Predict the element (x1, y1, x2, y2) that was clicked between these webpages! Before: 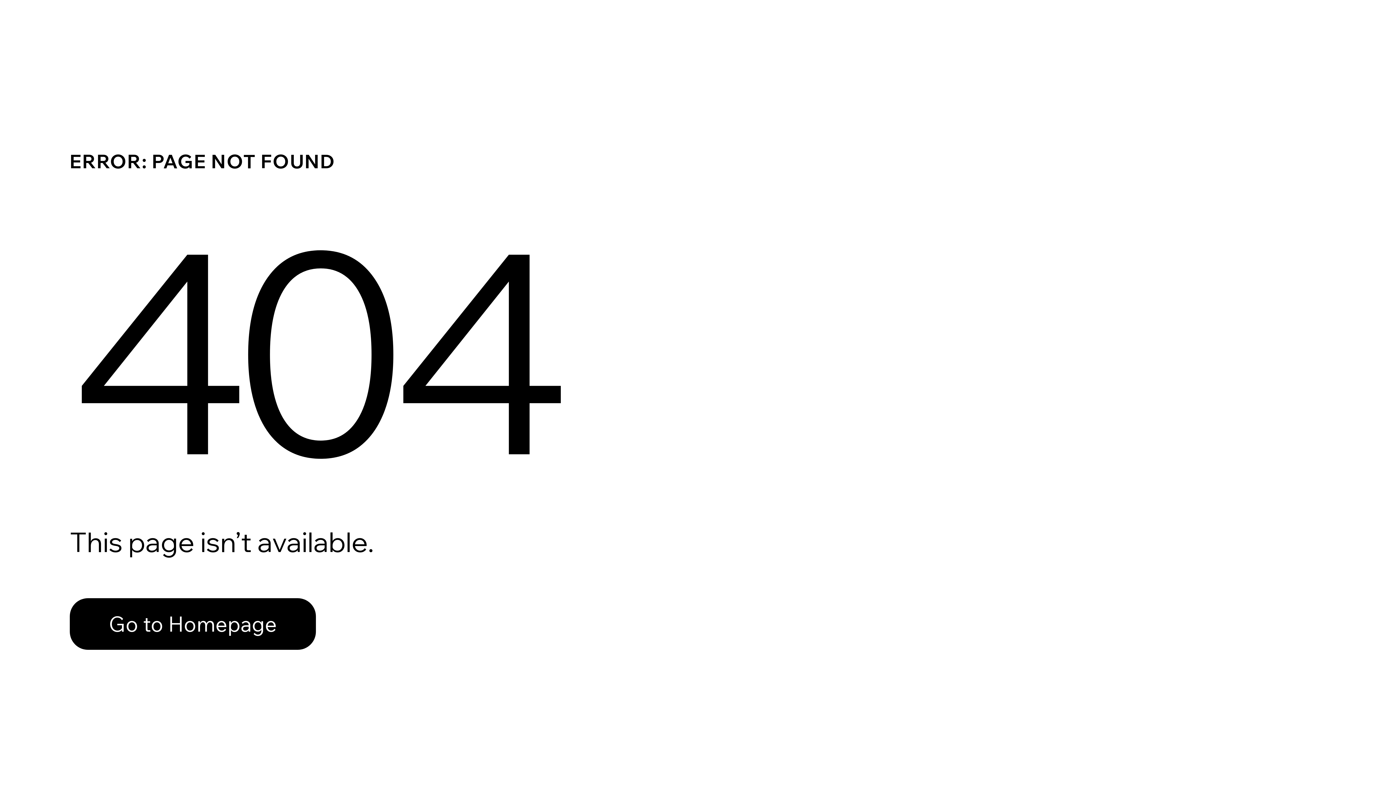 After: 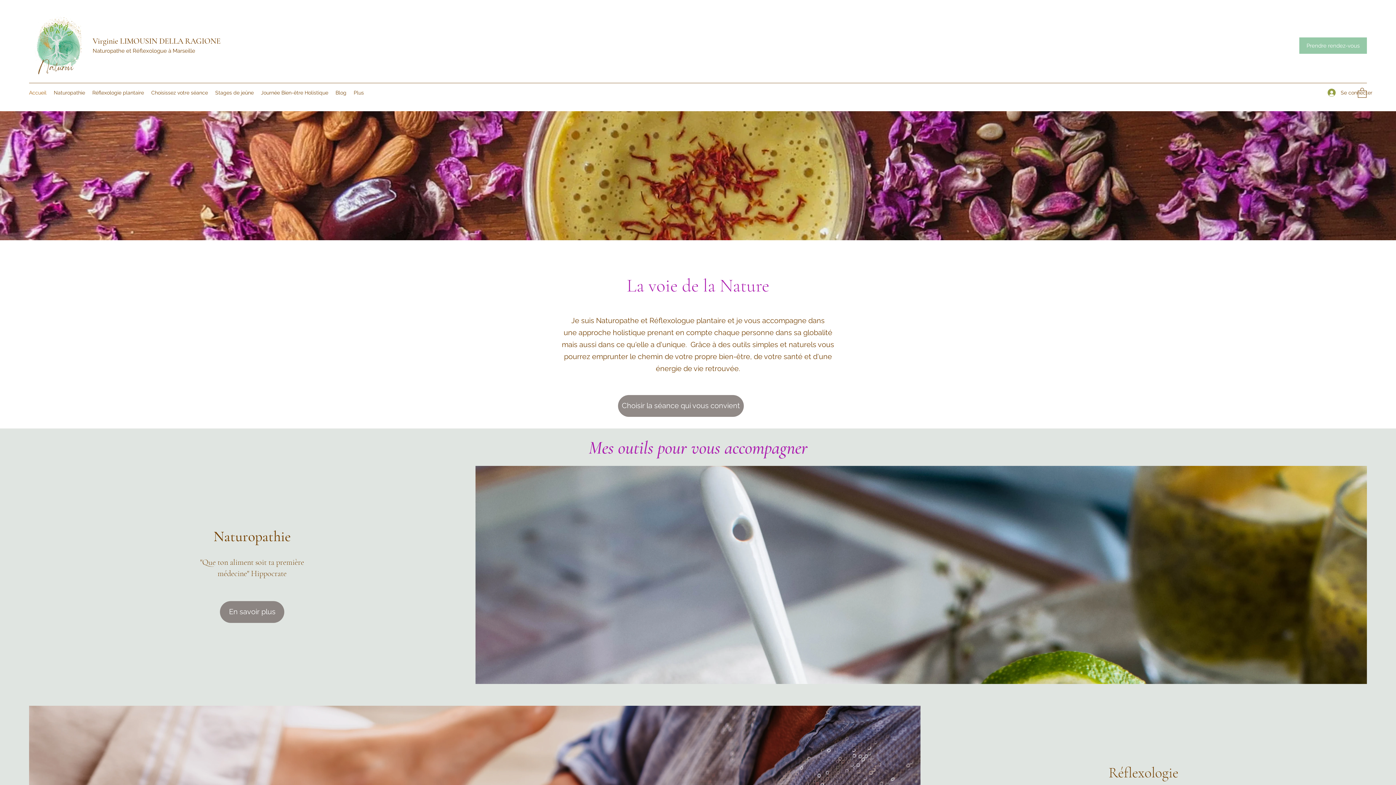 Action: label: Go to Homepage bbox: (69, 582, 768, 659)